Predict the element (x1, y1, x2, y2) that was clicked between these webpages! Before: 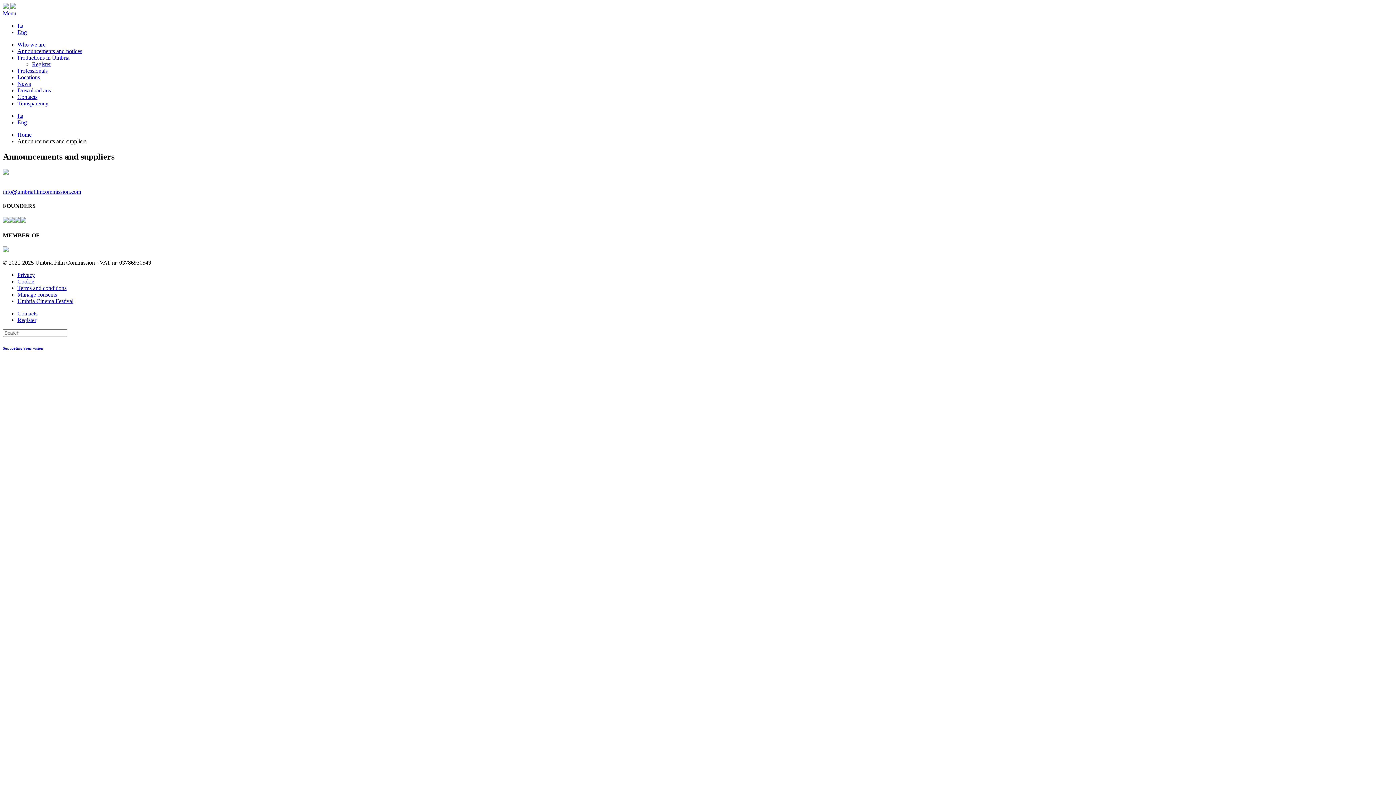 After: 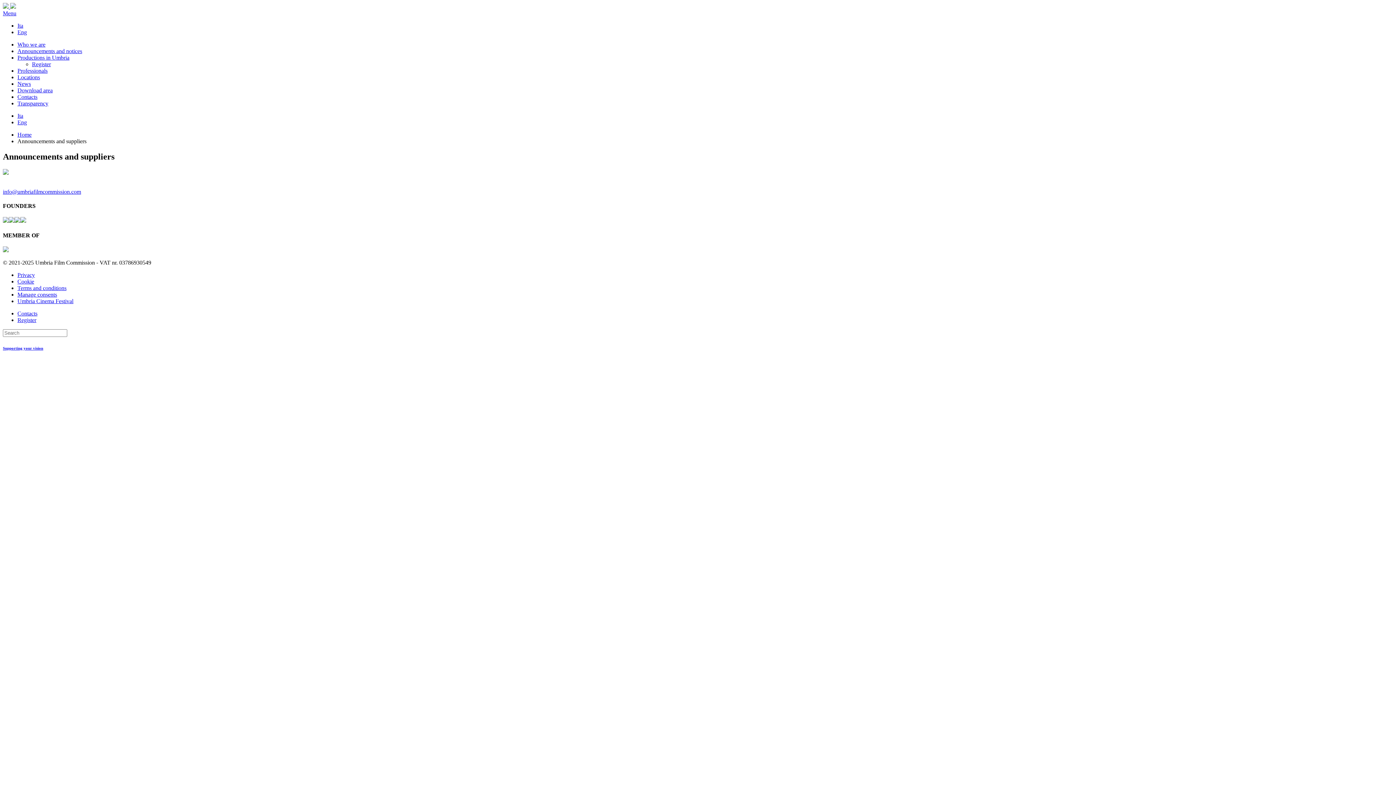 Action: bbox: (2, 217, 8, 224)